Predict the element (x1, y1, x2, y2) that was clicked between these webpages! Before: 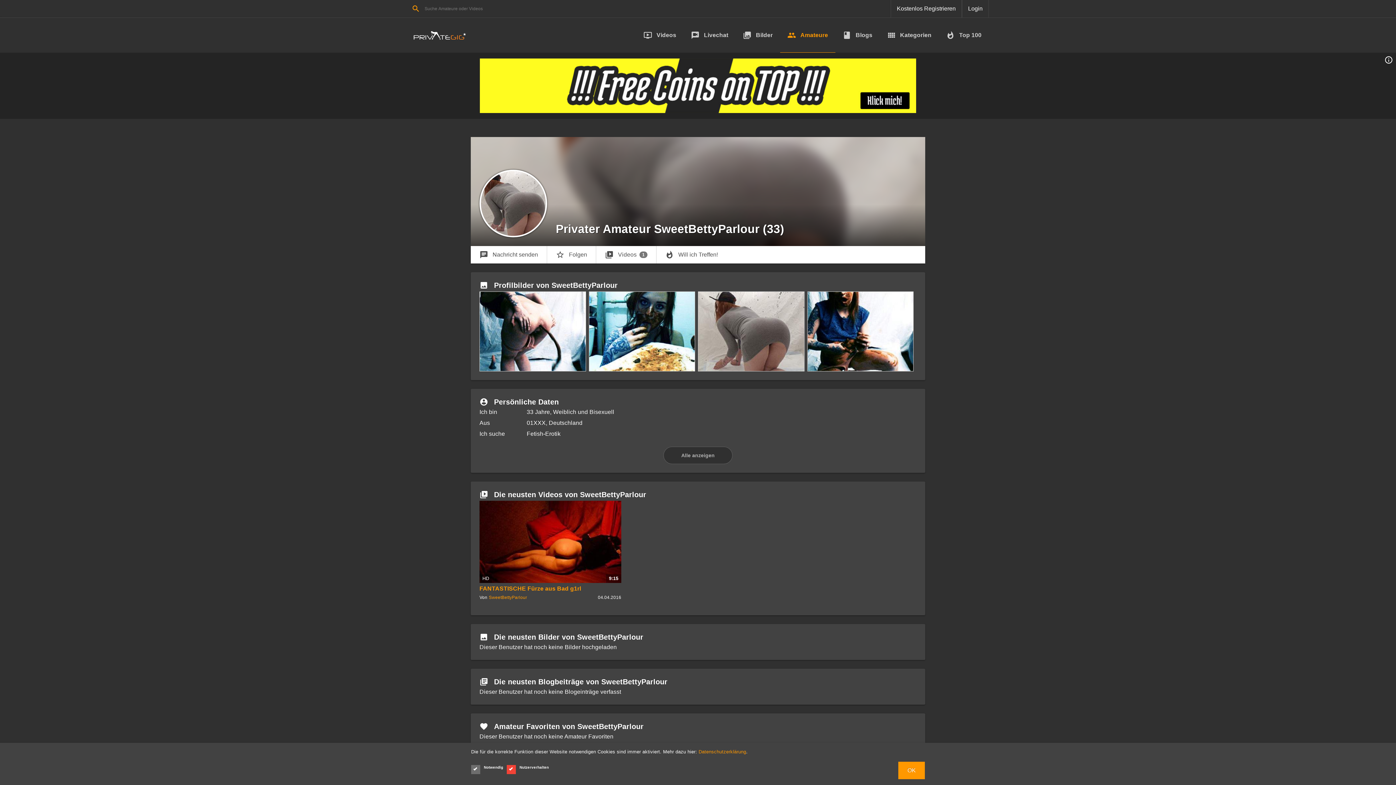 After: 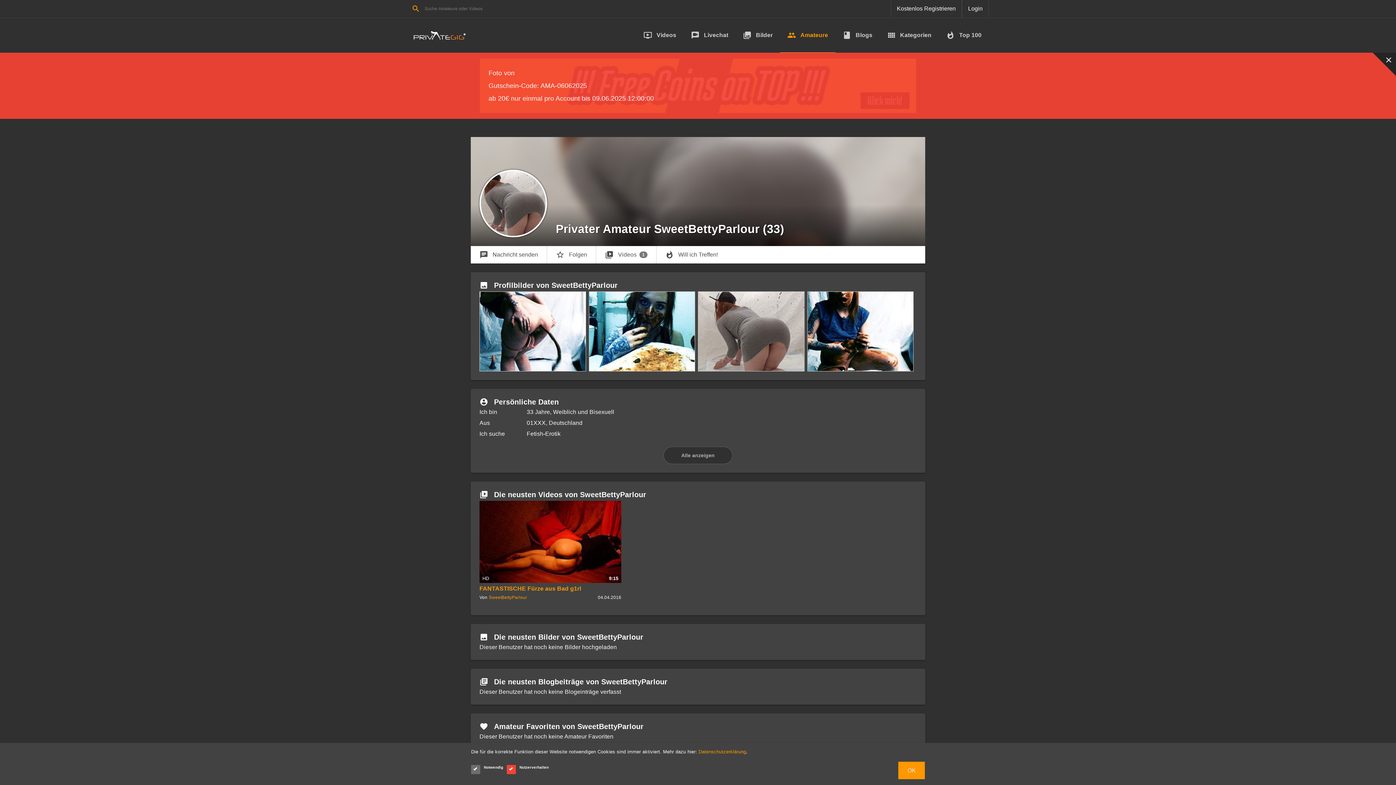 Action: label: info_outline bbox: (1373, 52, 1396, 76)